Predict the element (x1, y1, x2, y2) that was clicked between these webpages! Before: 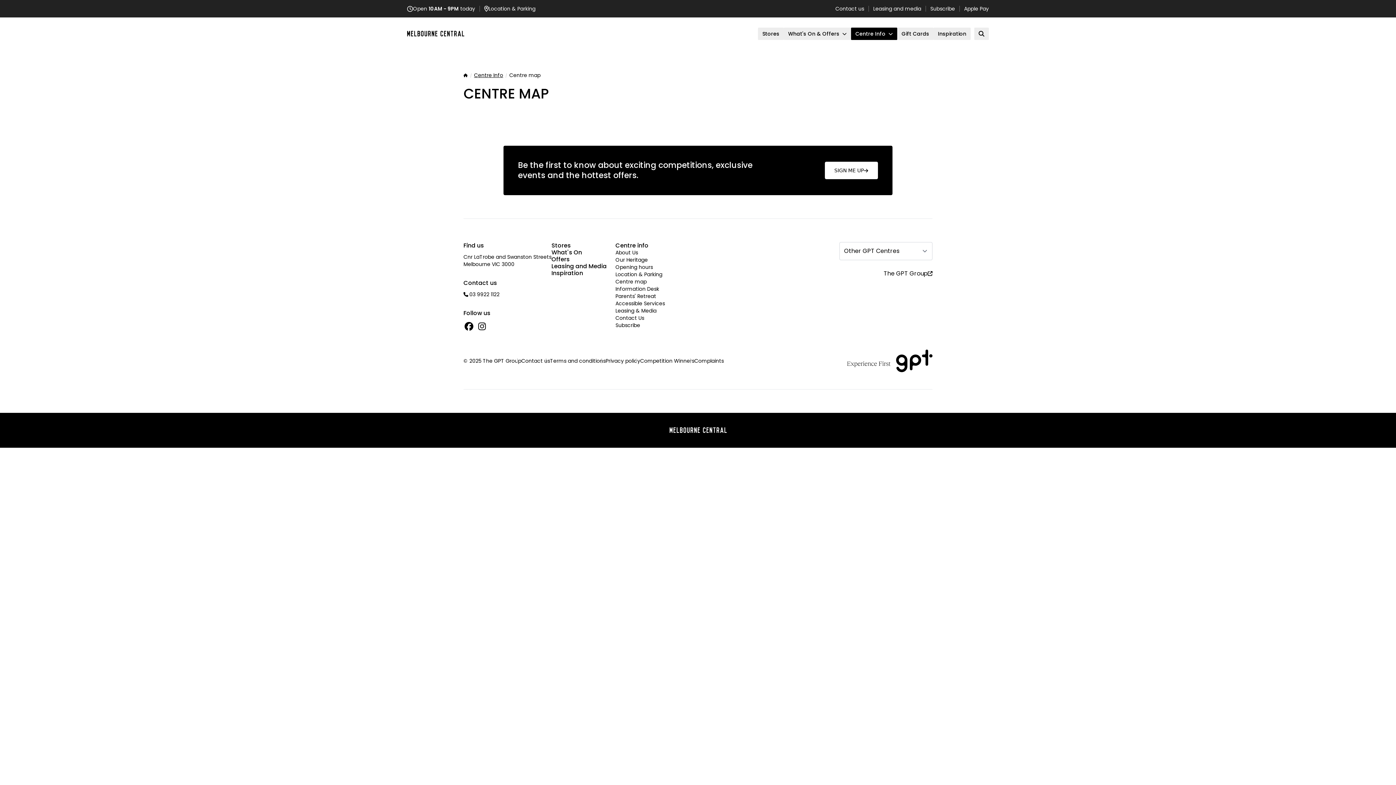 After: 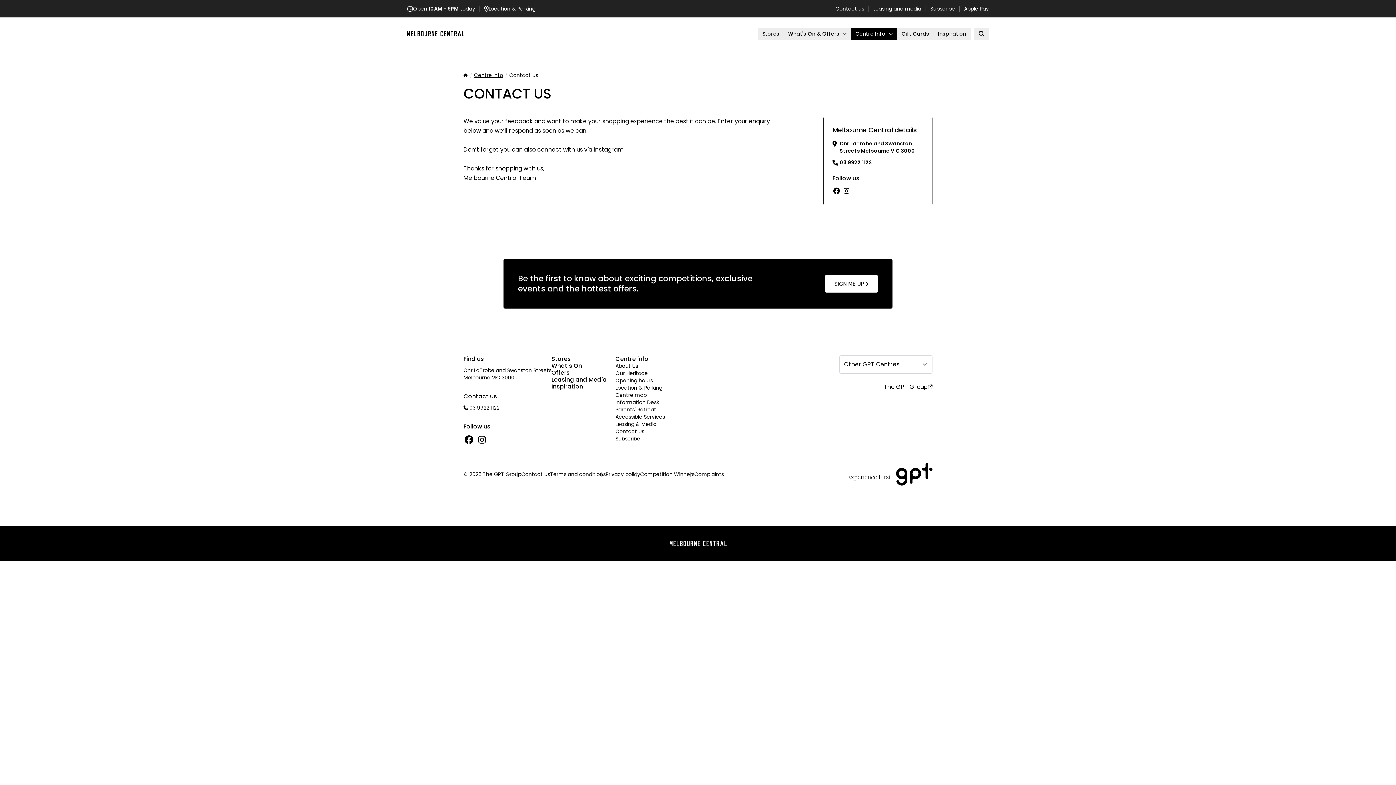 Action: bbox: (835, 5, 864, 12) label: Contact us